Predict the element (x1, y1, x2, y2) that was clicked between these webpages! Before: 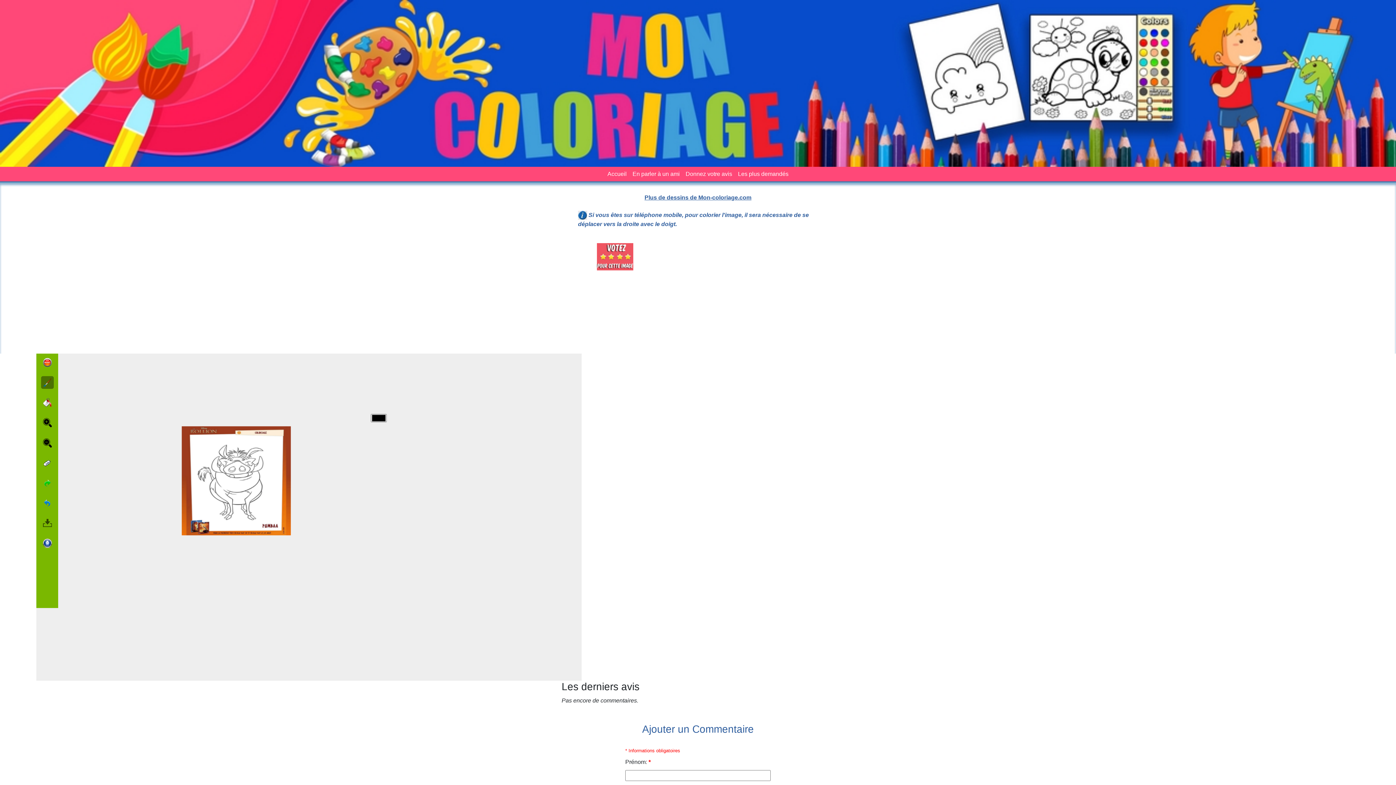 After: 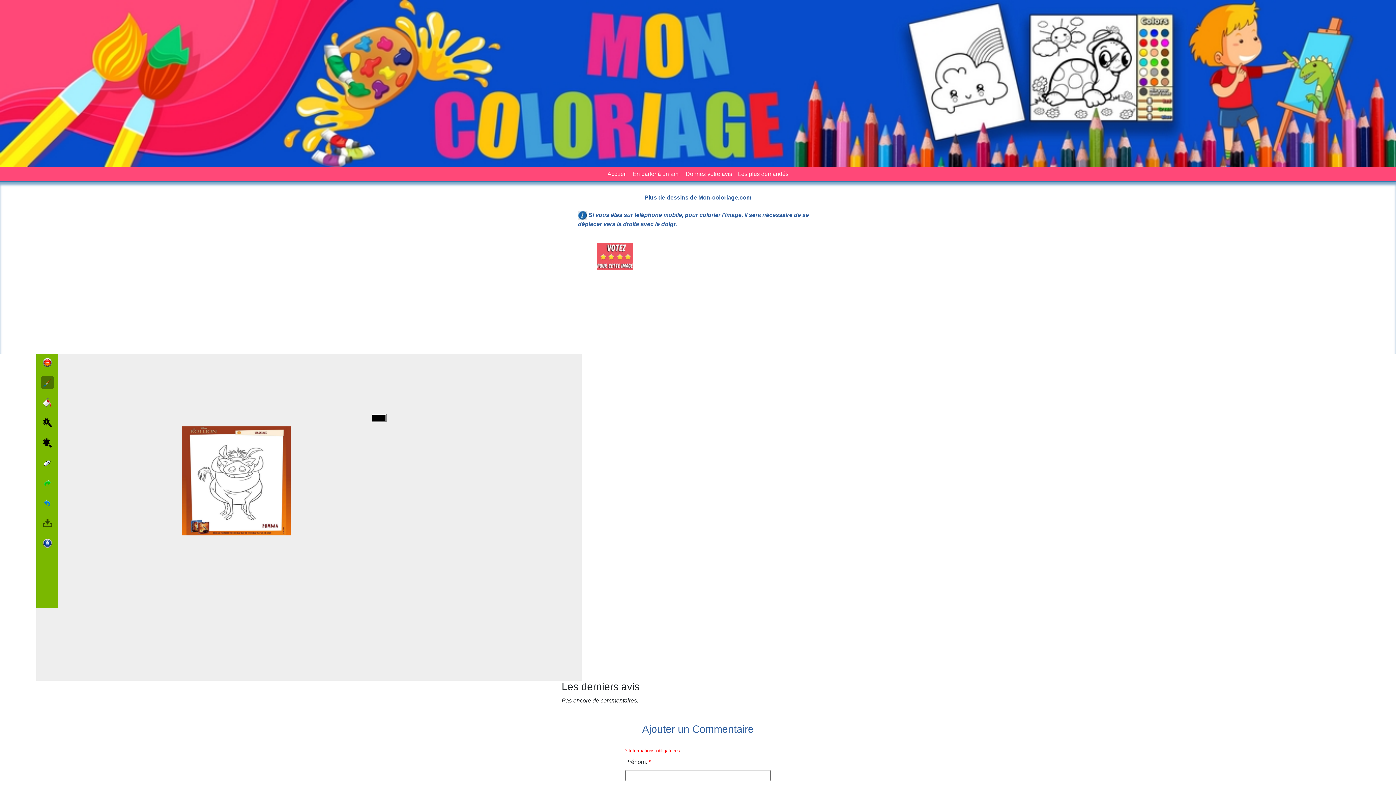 Action: bbox: (41, 537, 53, 550)